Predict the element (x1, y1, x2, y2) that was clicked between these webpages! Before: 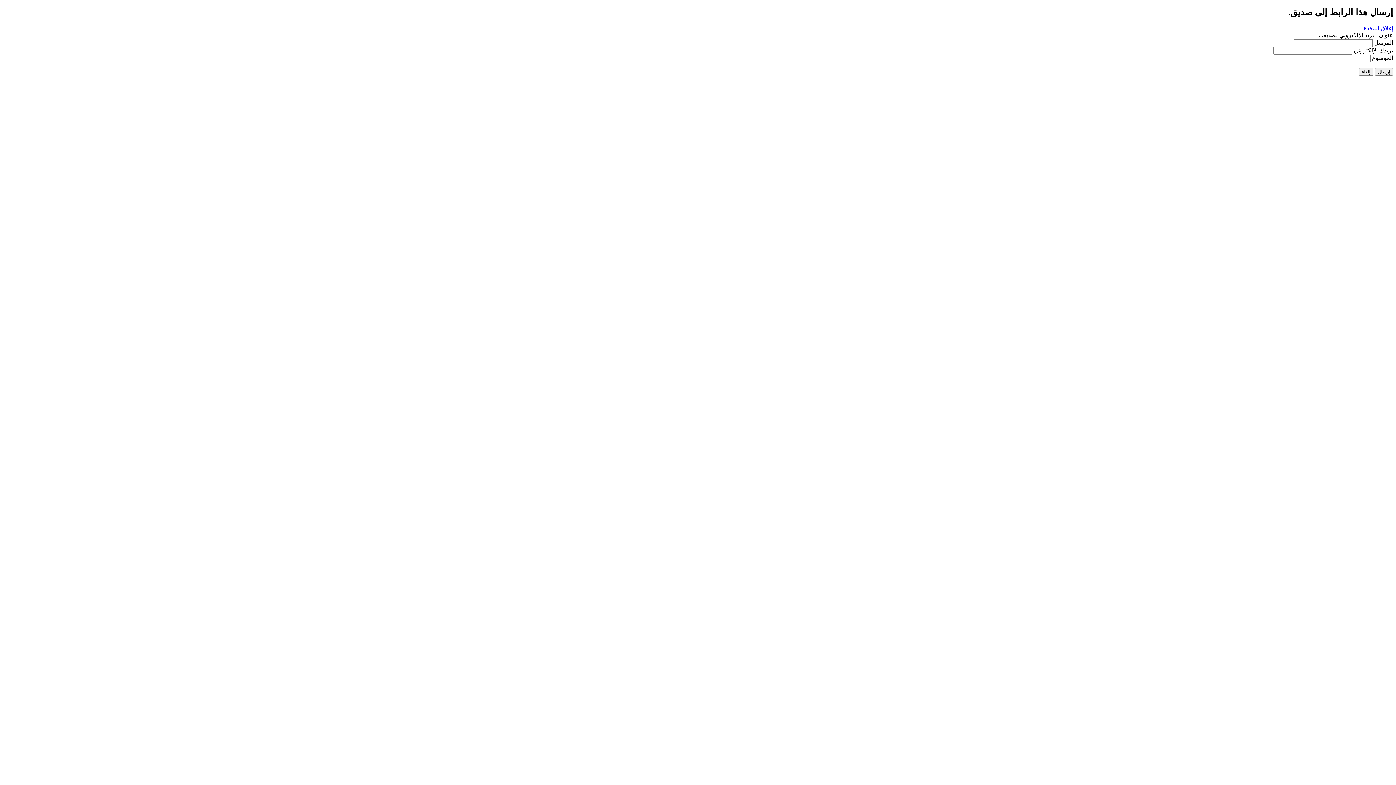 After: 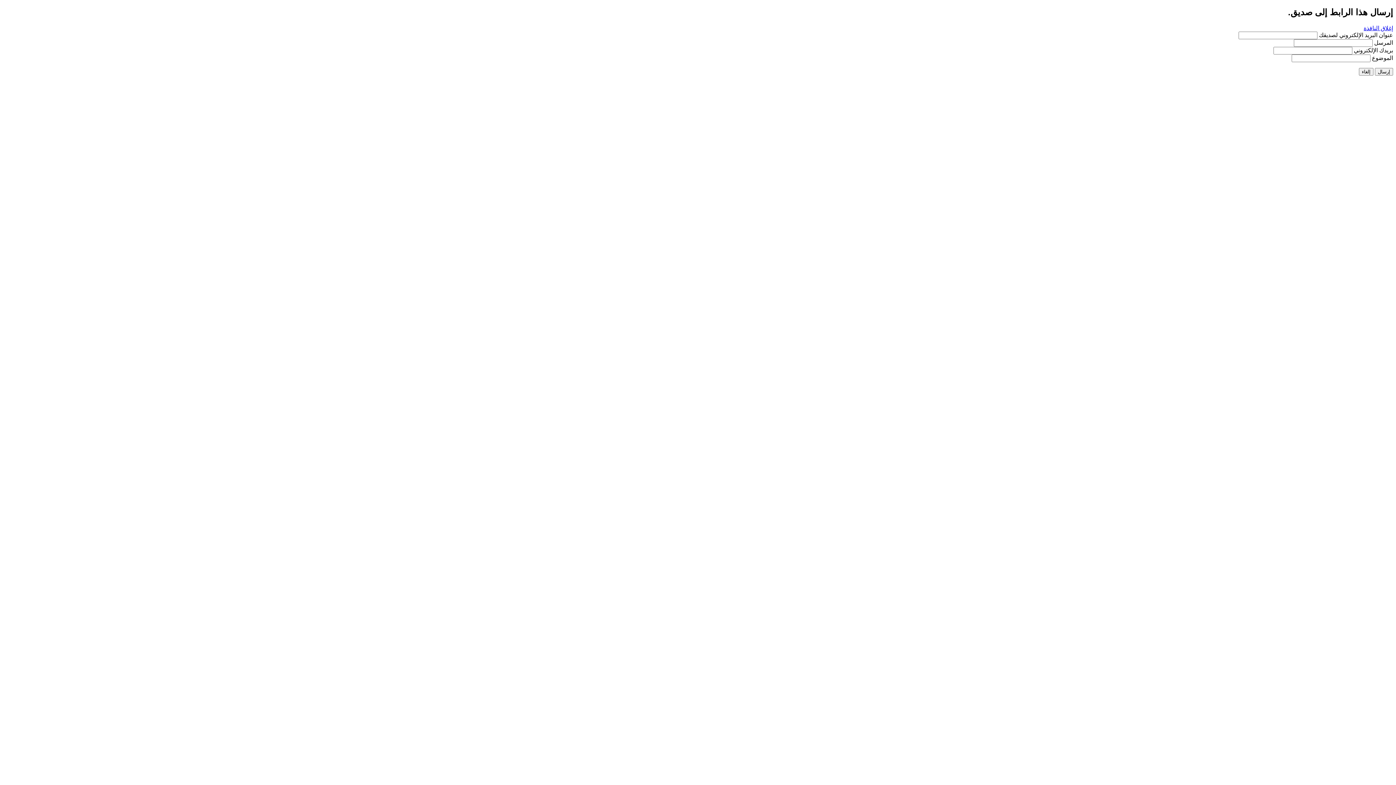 Action: bbox: (1364, 25, 1393, 31) label: إغلاق النافذة